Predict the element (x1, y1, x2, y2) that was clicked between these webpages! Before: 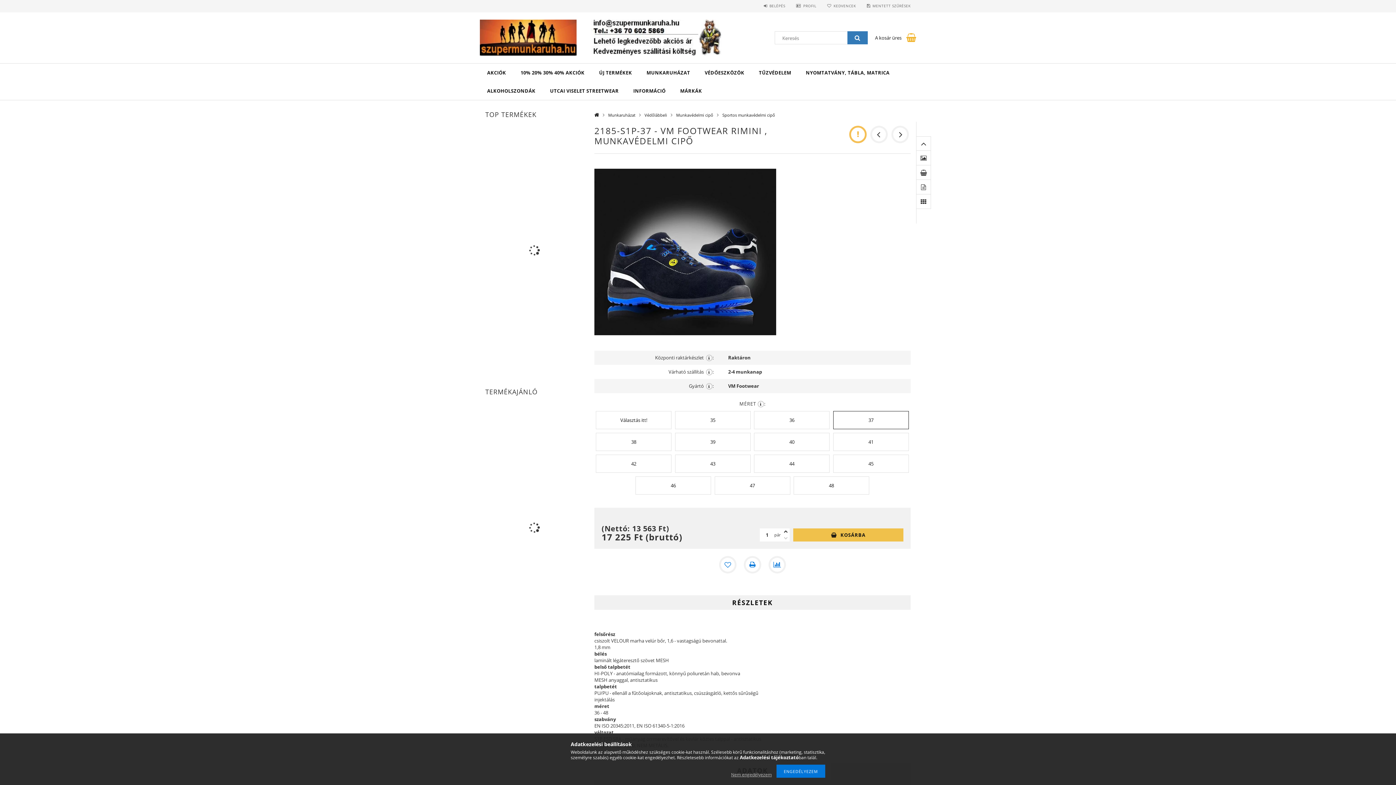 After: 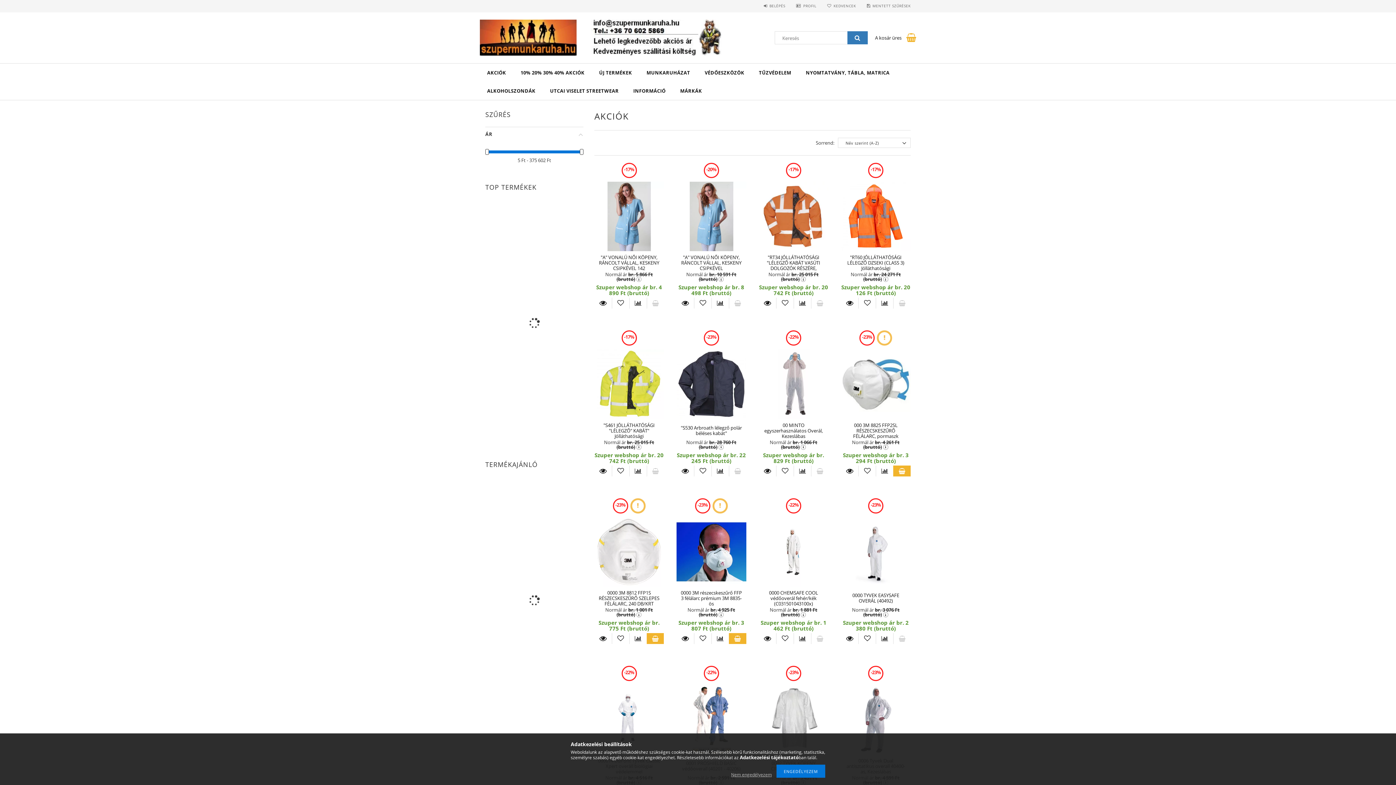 Action: bbox: (480, 63, 513, 81) label: AKCIÓK